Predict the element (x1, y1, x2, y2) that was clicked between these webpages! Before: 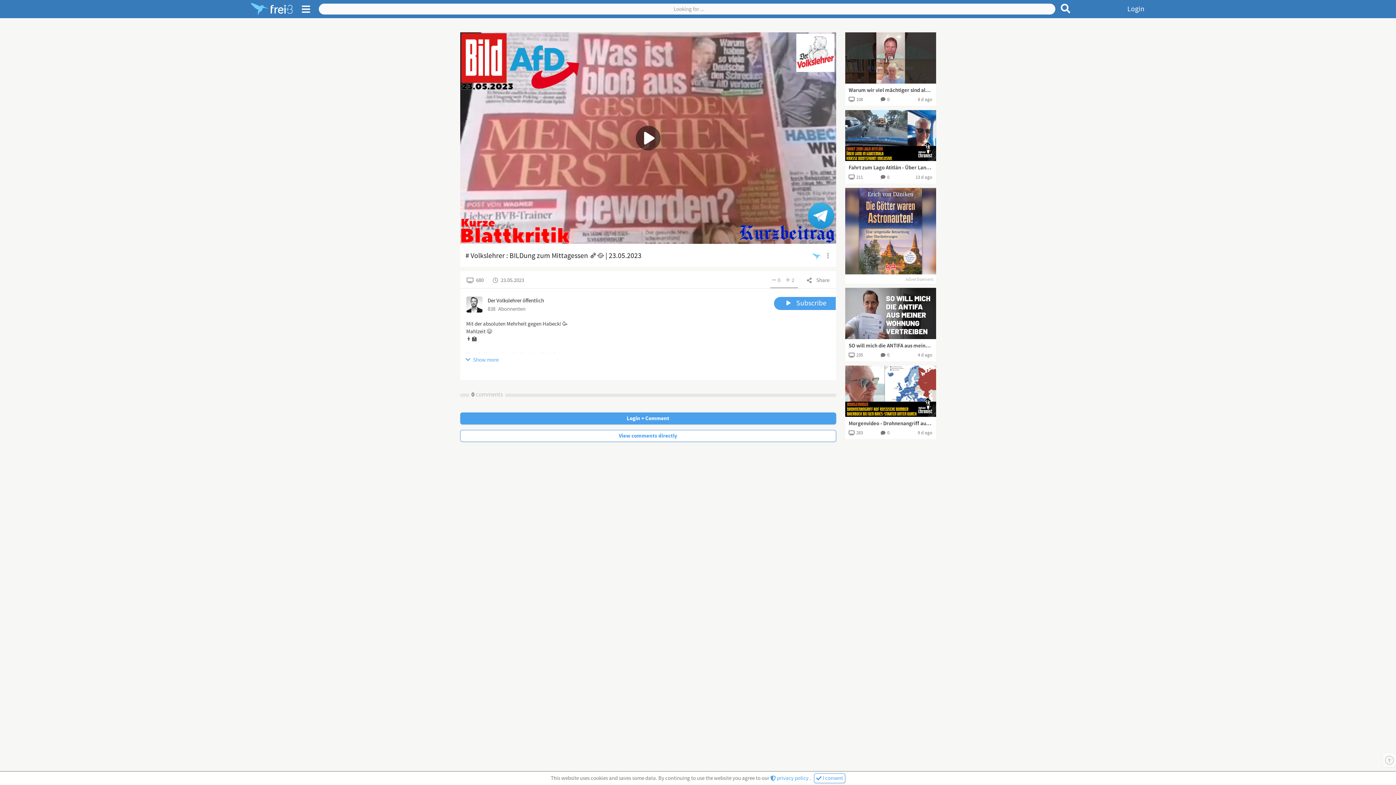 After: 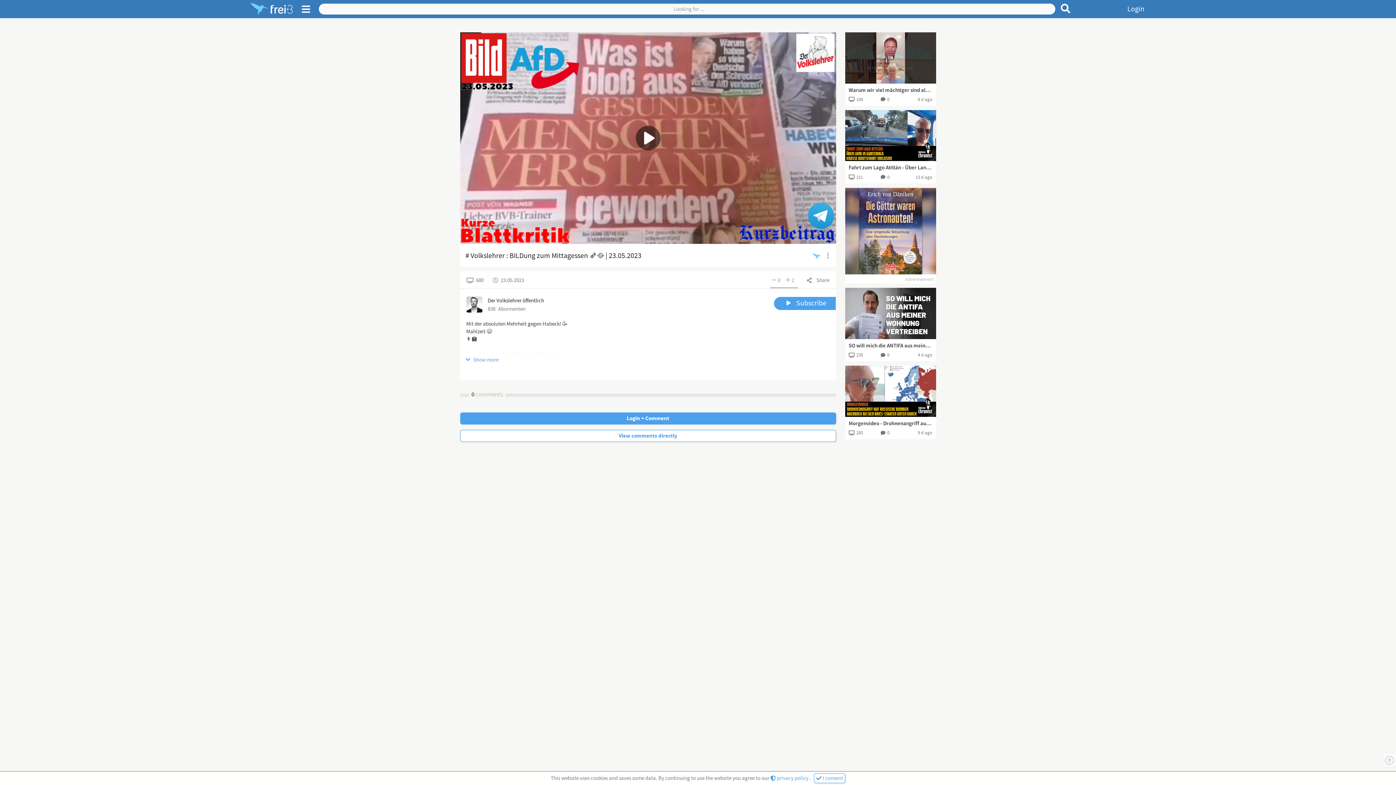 Action: bbox: (845, 187, 936, 283) label: Advertisement